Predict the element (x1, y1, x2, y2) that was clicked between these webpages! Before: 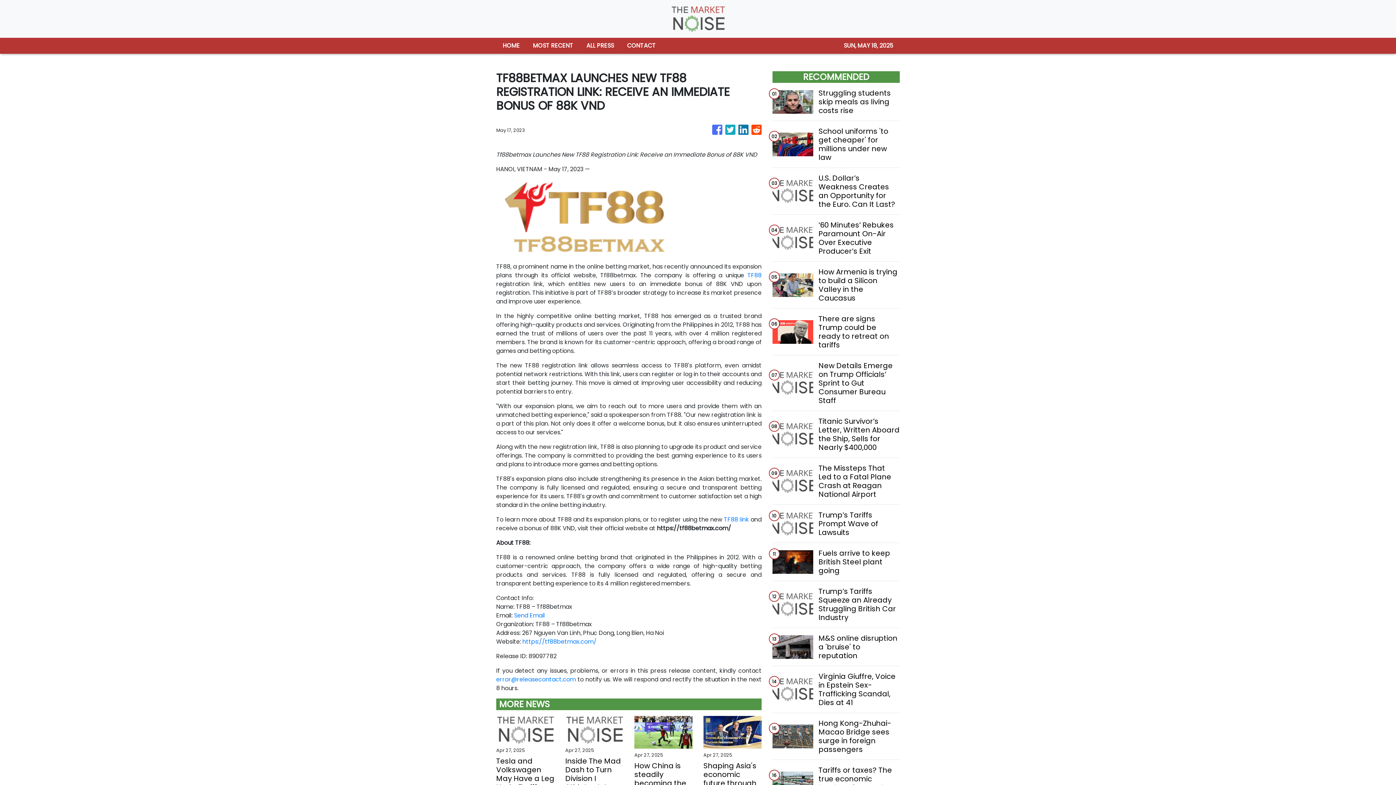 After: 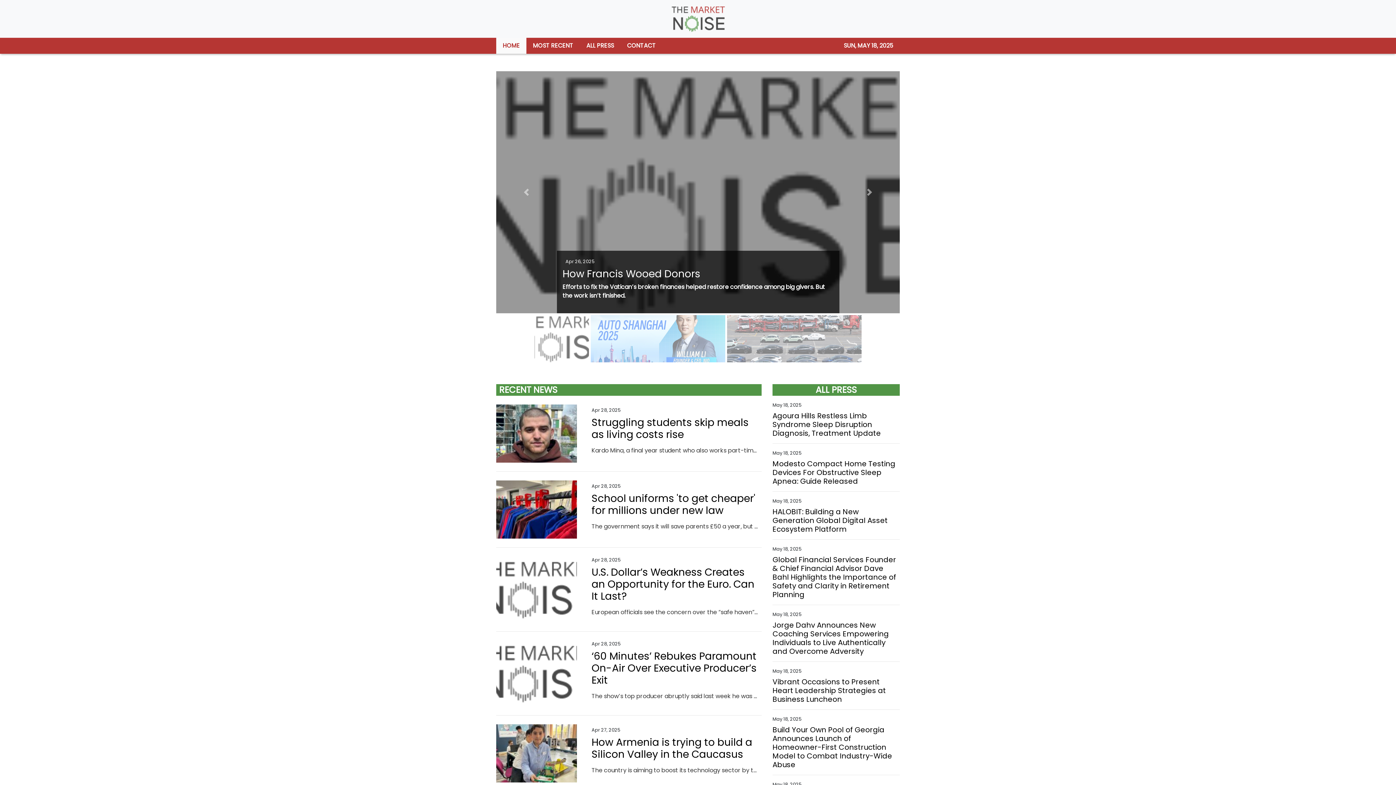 Action: bbox: (496, 37, 526, 53) label: HOME